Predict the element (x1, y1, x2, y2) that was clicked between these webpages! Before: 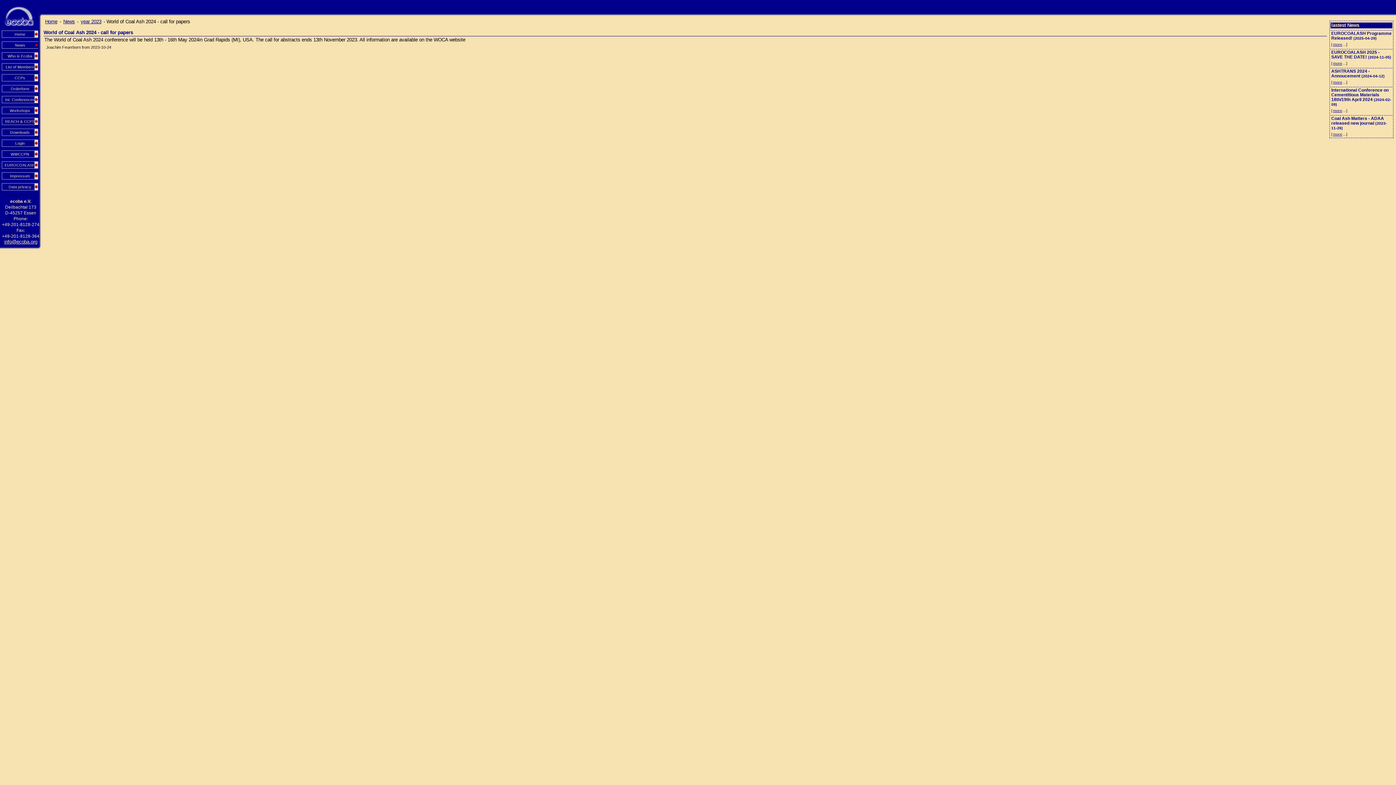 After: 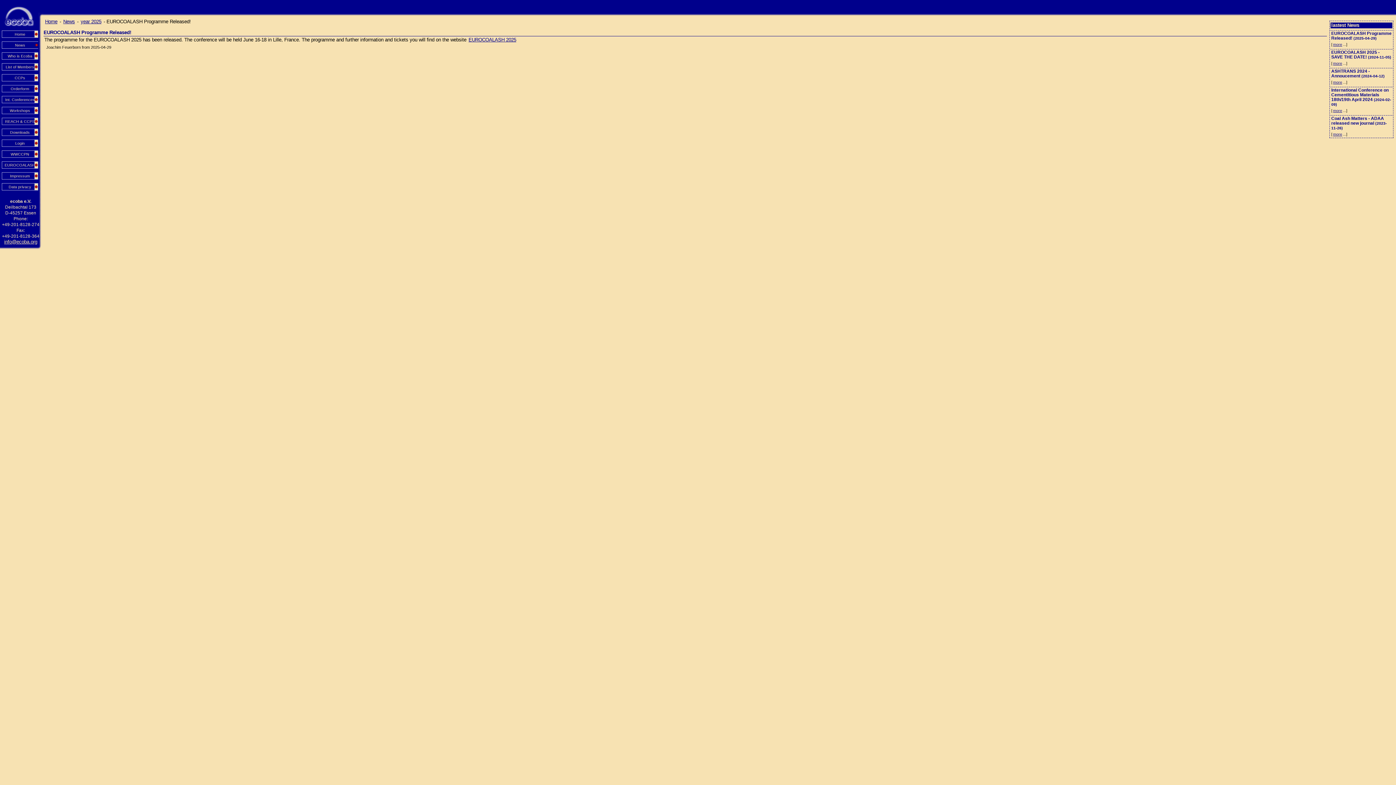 Action: bbox: (1332, 41, 1343, 47) label: more